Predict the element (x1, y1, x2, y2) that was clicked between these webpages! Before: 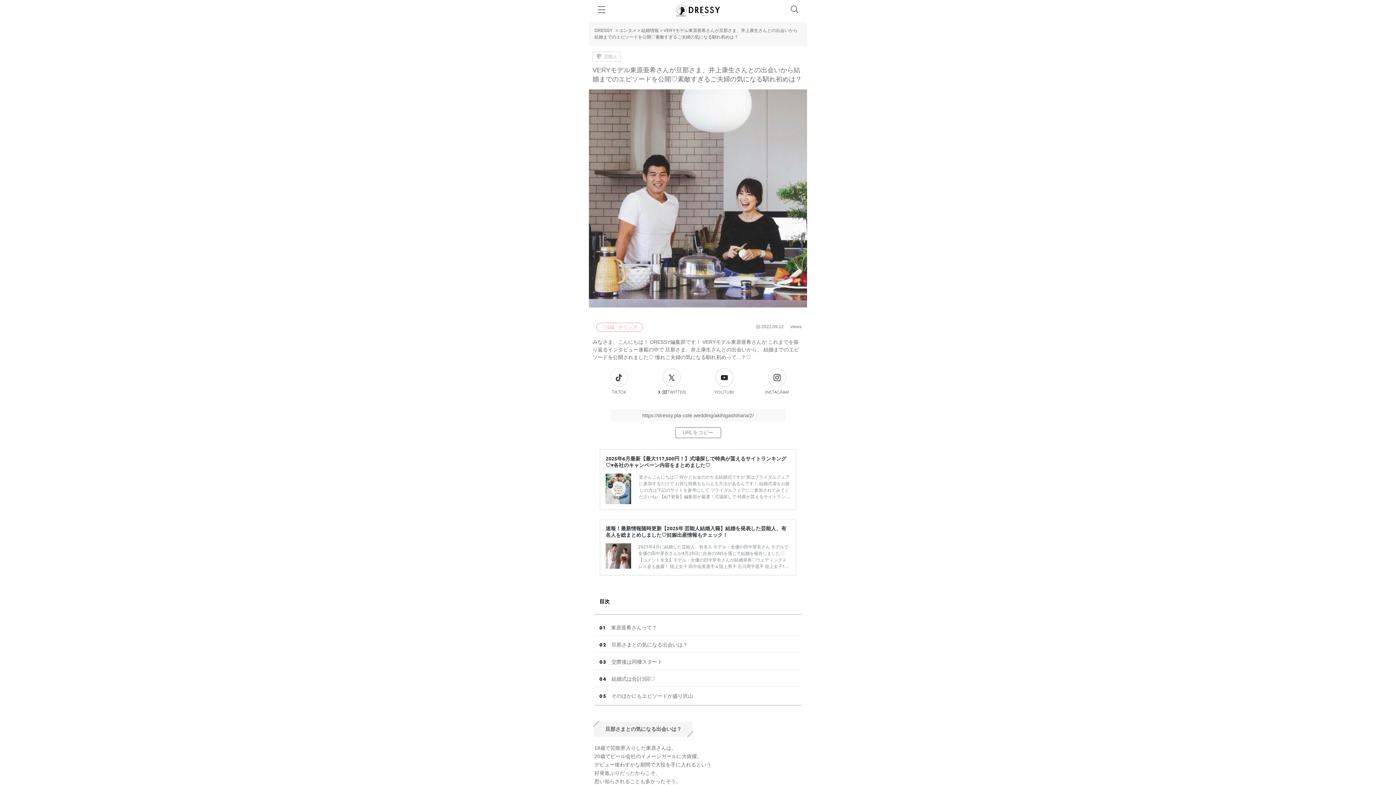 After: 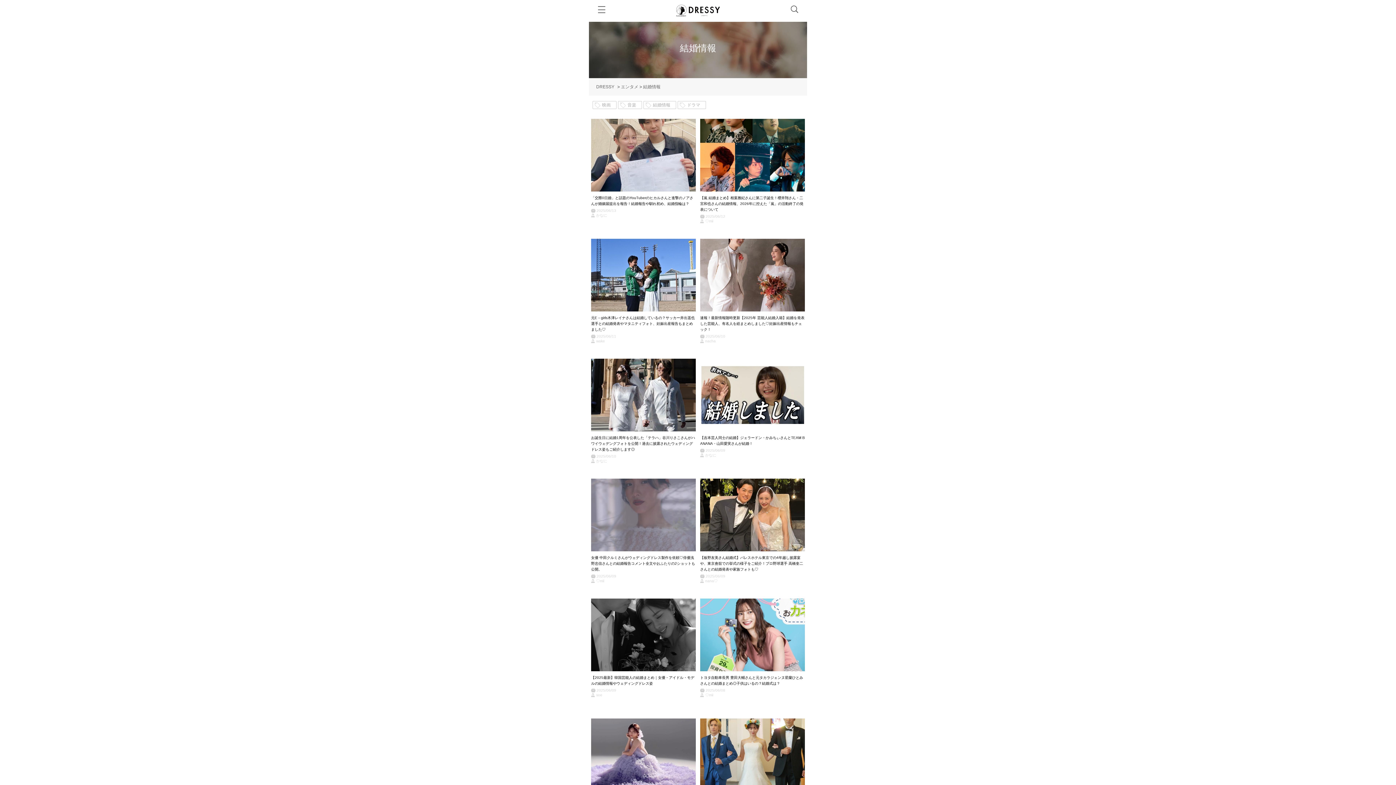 Action: bbox: (641, 28, 658, 33) label: 結婚情報